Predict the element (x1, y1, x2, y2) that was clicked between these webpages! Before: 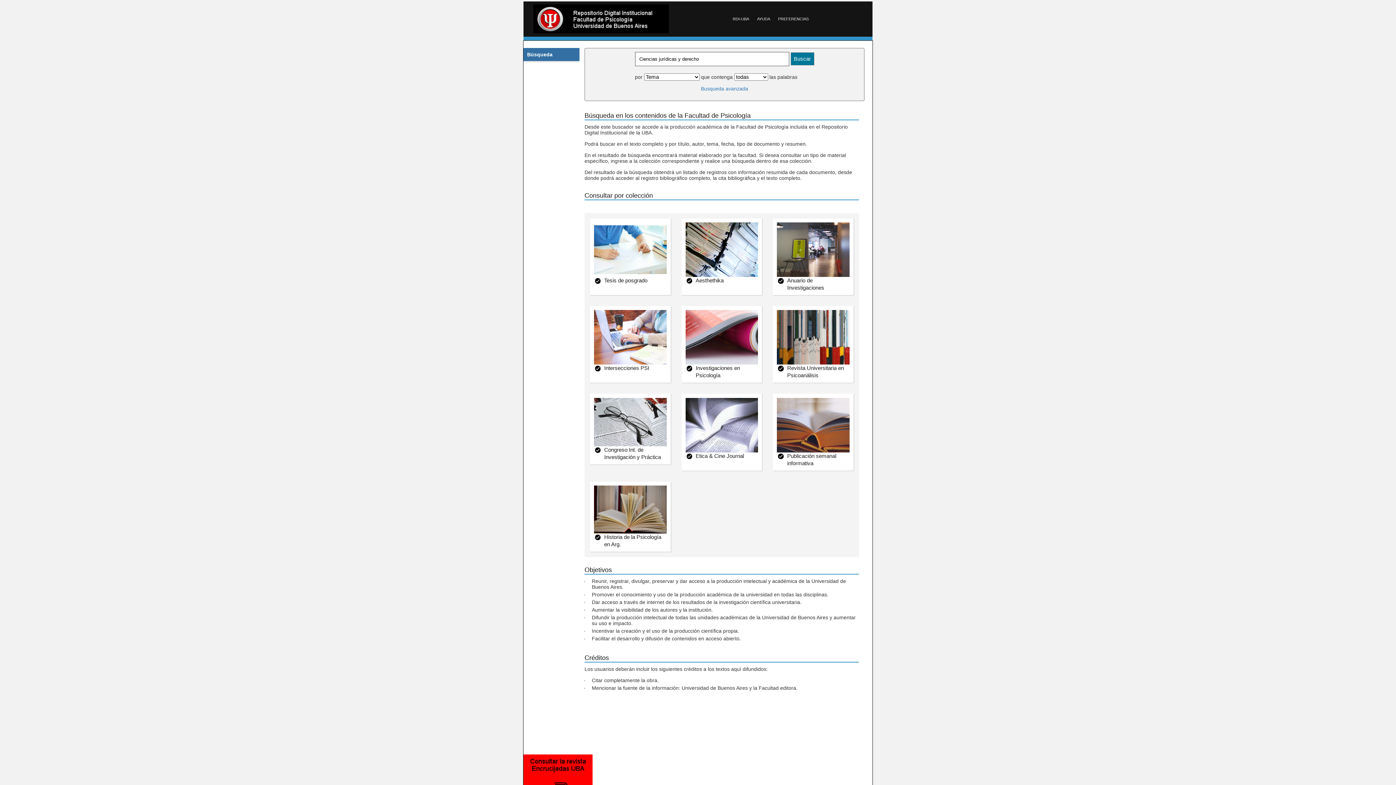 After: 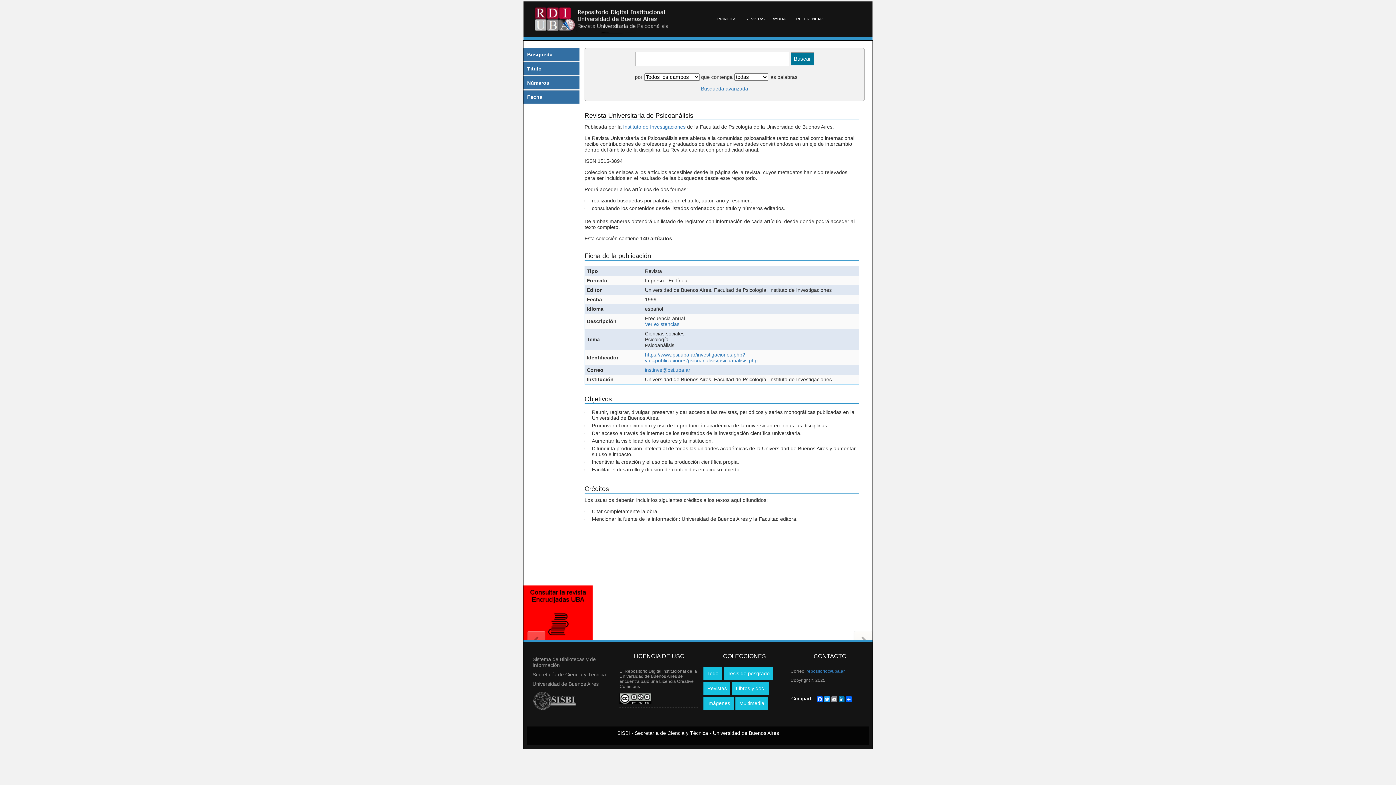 Action: label: Revista Universitaria en Psicoanálisis
Esta publicación es un eje de intercambio dentro del ámbito de la disciplina. bbox: (773, 360, 849, 365)